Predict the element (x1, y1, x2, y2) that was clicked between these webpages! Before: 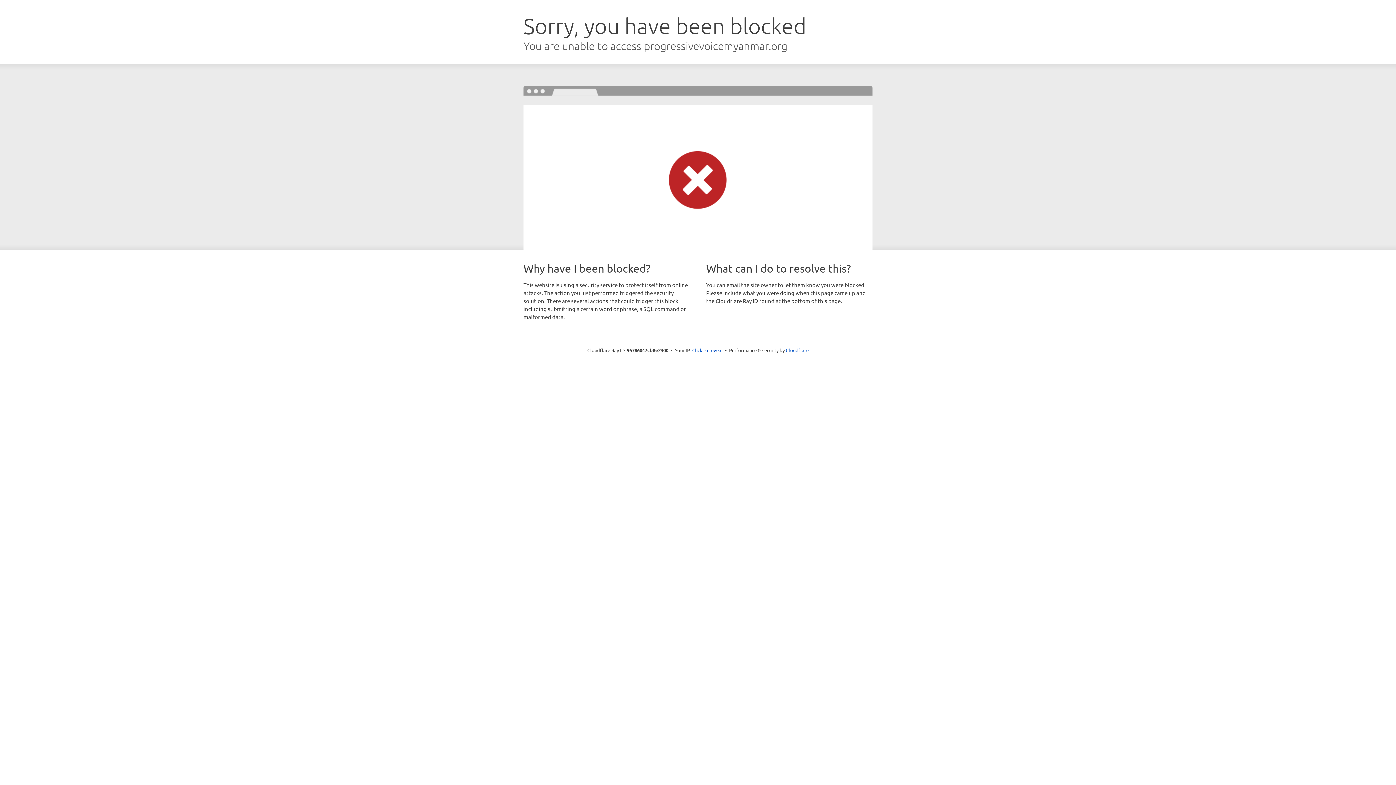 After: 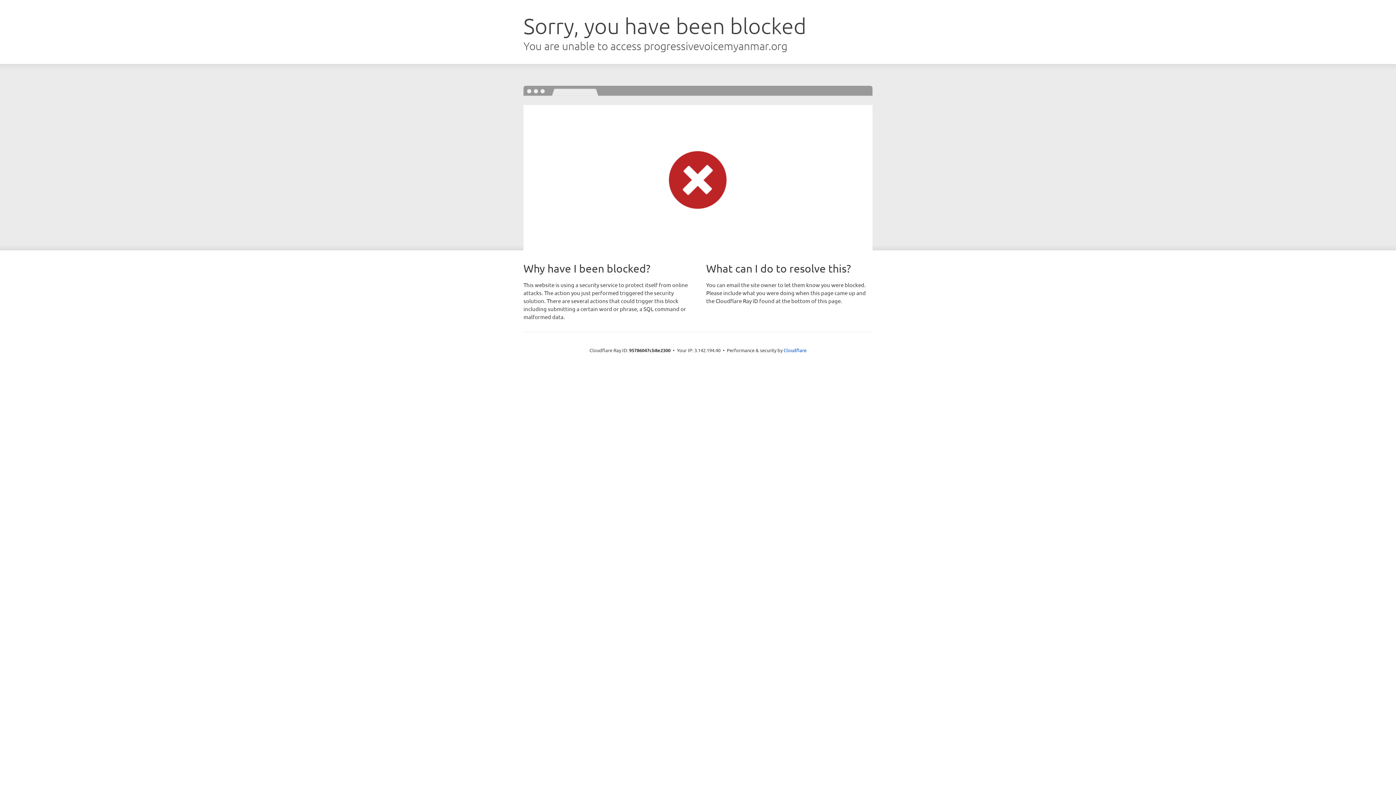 Action: label: Click to reveal bbox: (692, 346, 722, 353)